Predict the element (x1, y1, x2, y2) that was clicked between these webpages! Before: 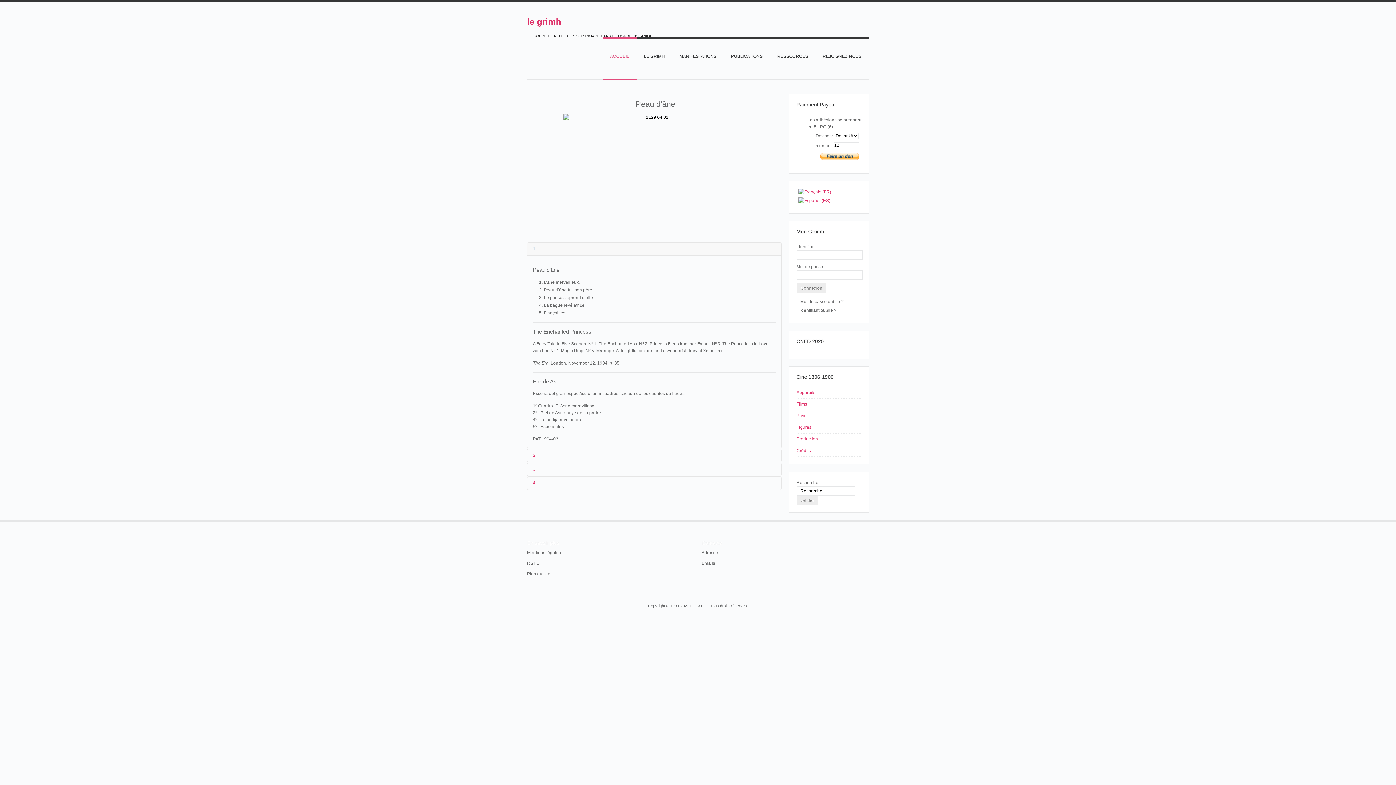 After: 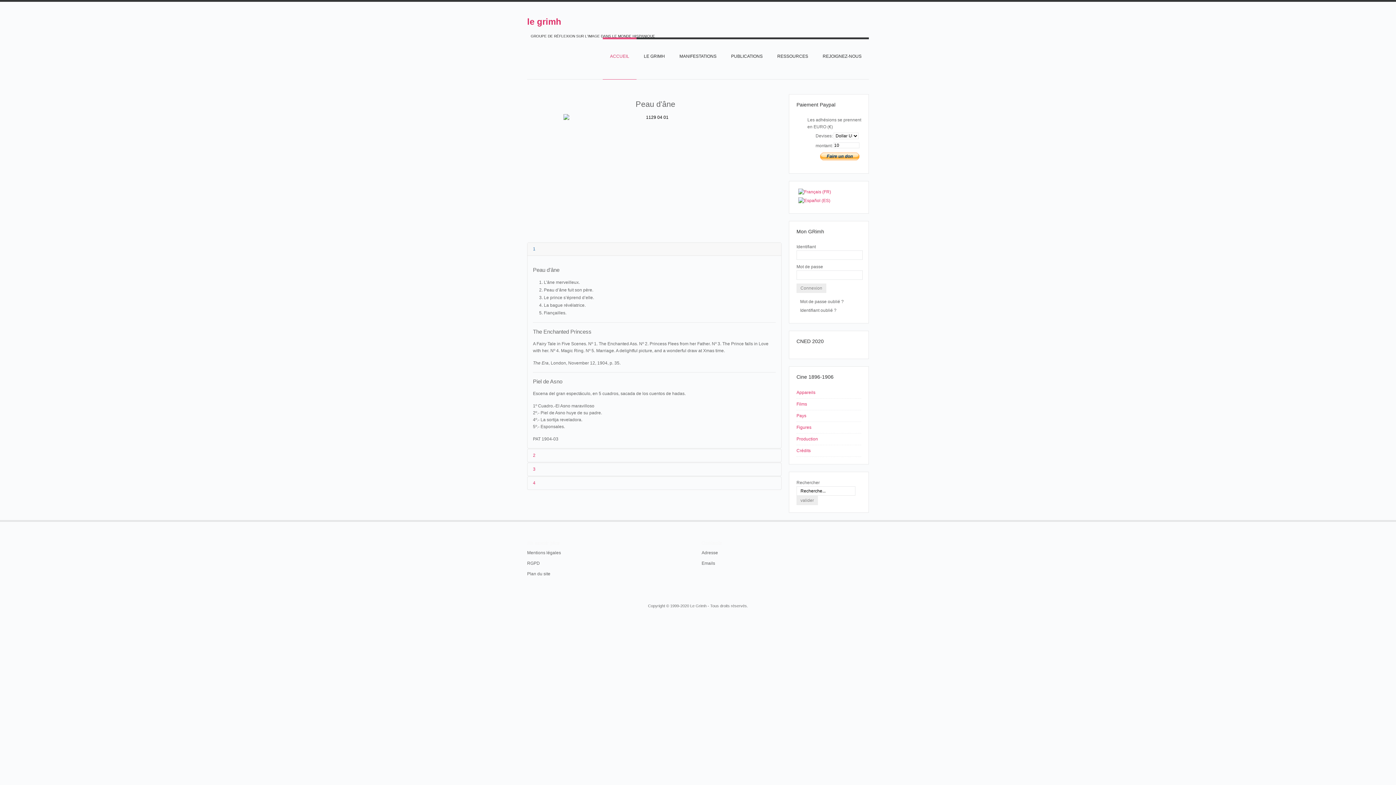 Action: bbox: (860, 513, 876, 527) label: Top